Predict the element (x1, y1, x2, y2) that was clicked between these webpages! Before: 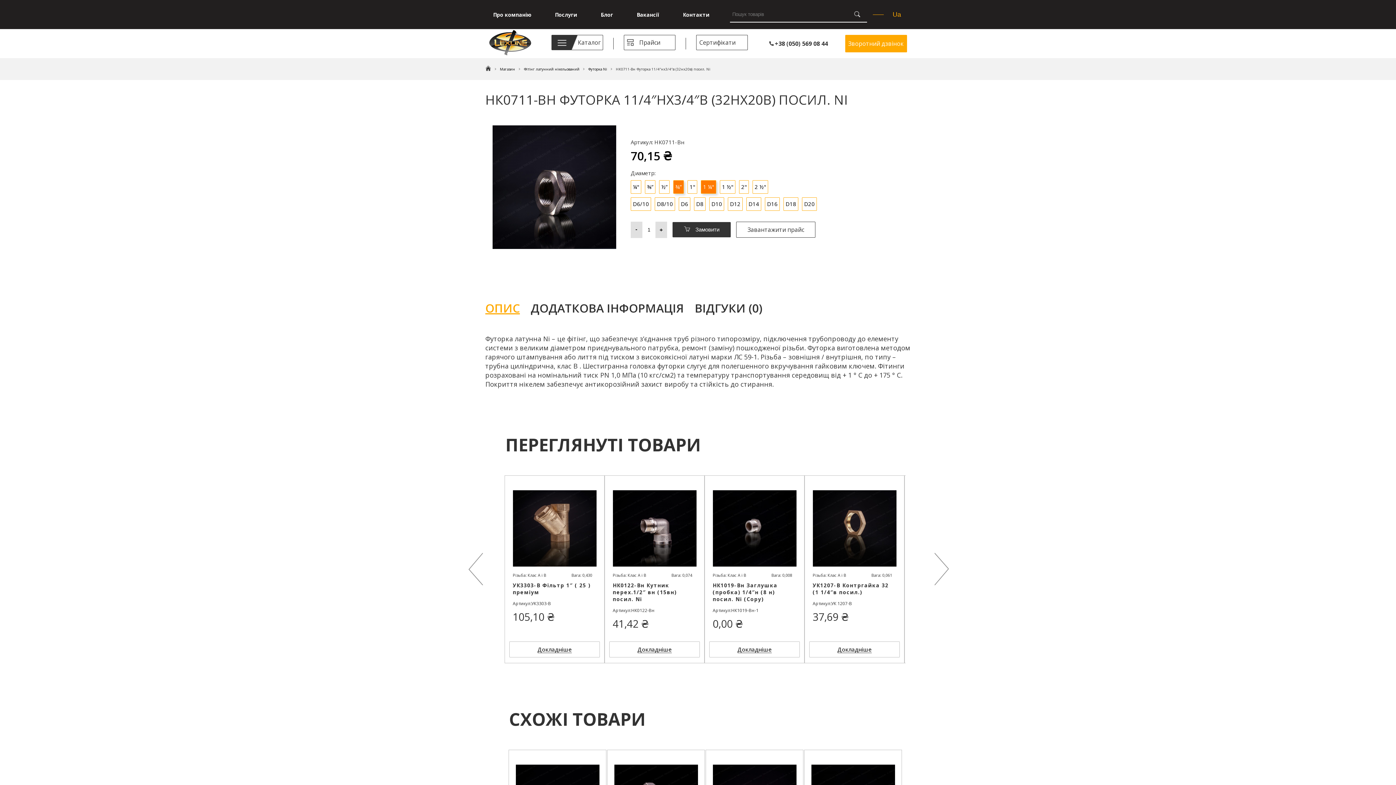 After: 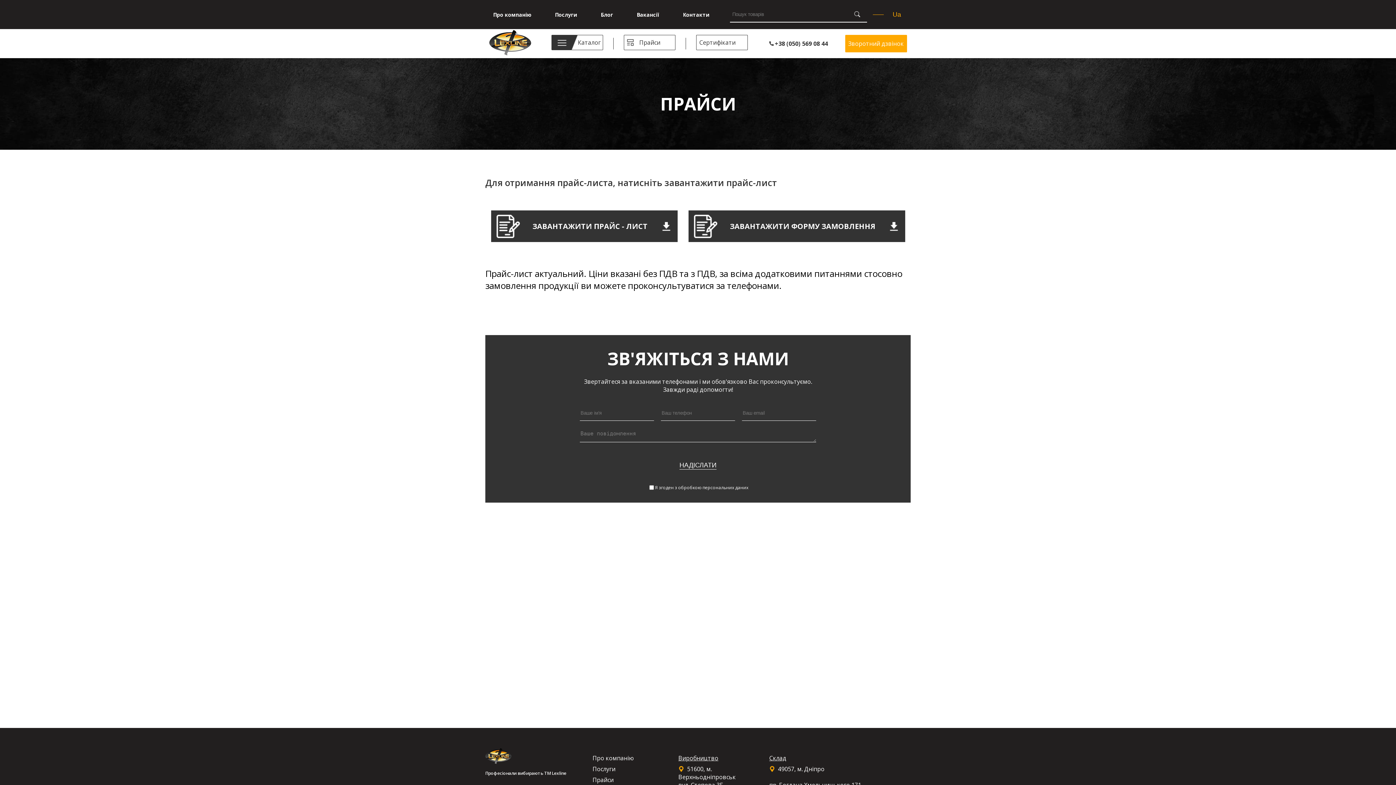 Action: label: Прайси bbox: (639, 35, 660, 49)